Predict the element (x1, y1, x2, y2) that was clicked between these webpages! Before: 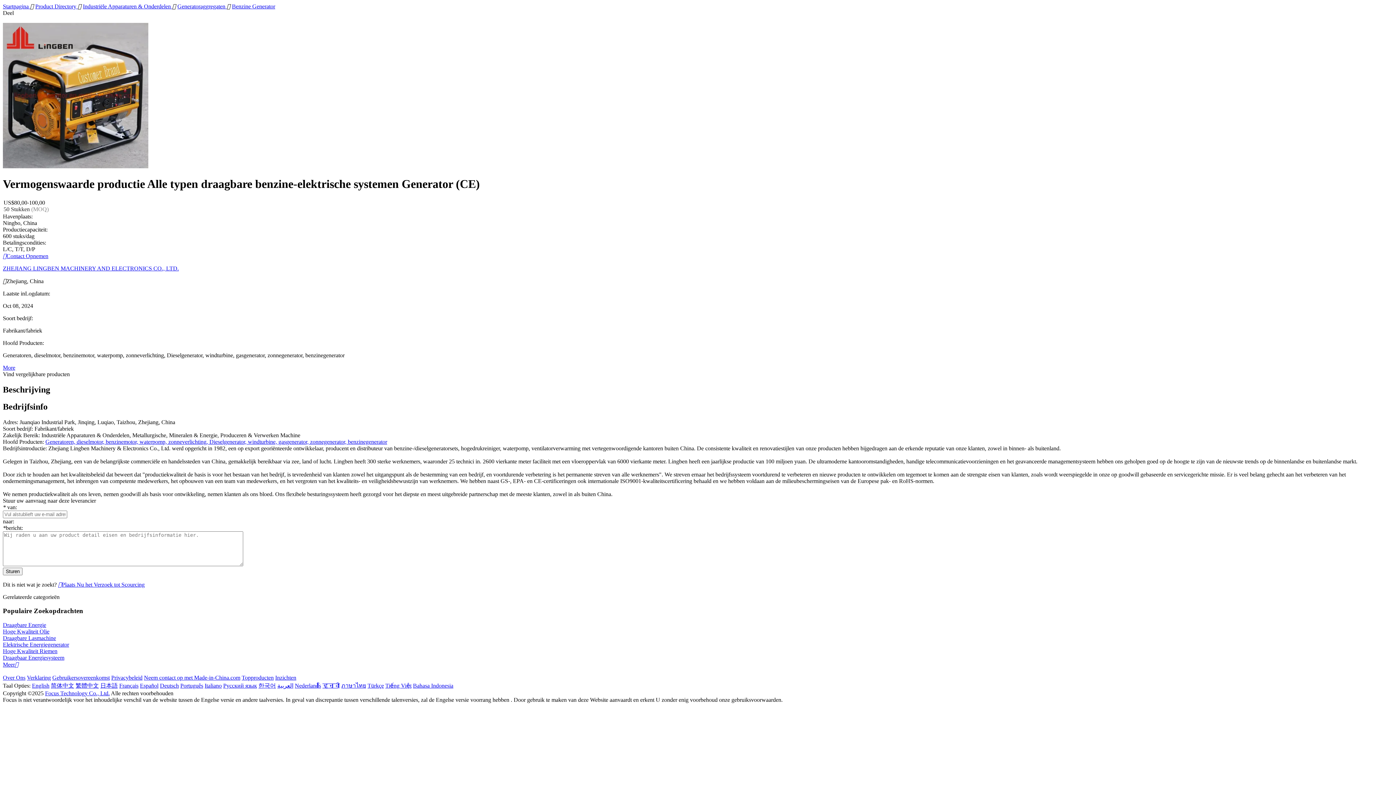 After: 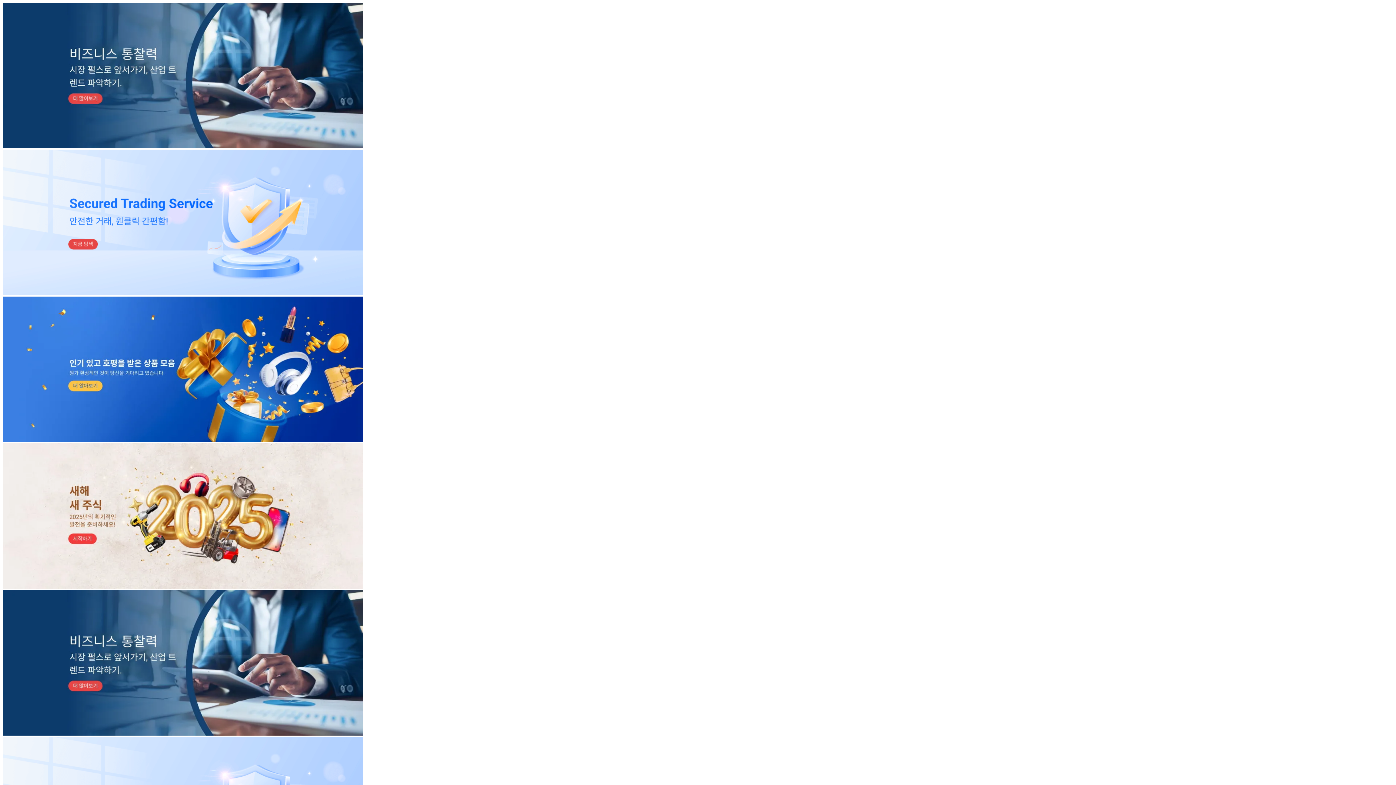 Action: label: 한국어 bbox: (258, 682, 276, 689)